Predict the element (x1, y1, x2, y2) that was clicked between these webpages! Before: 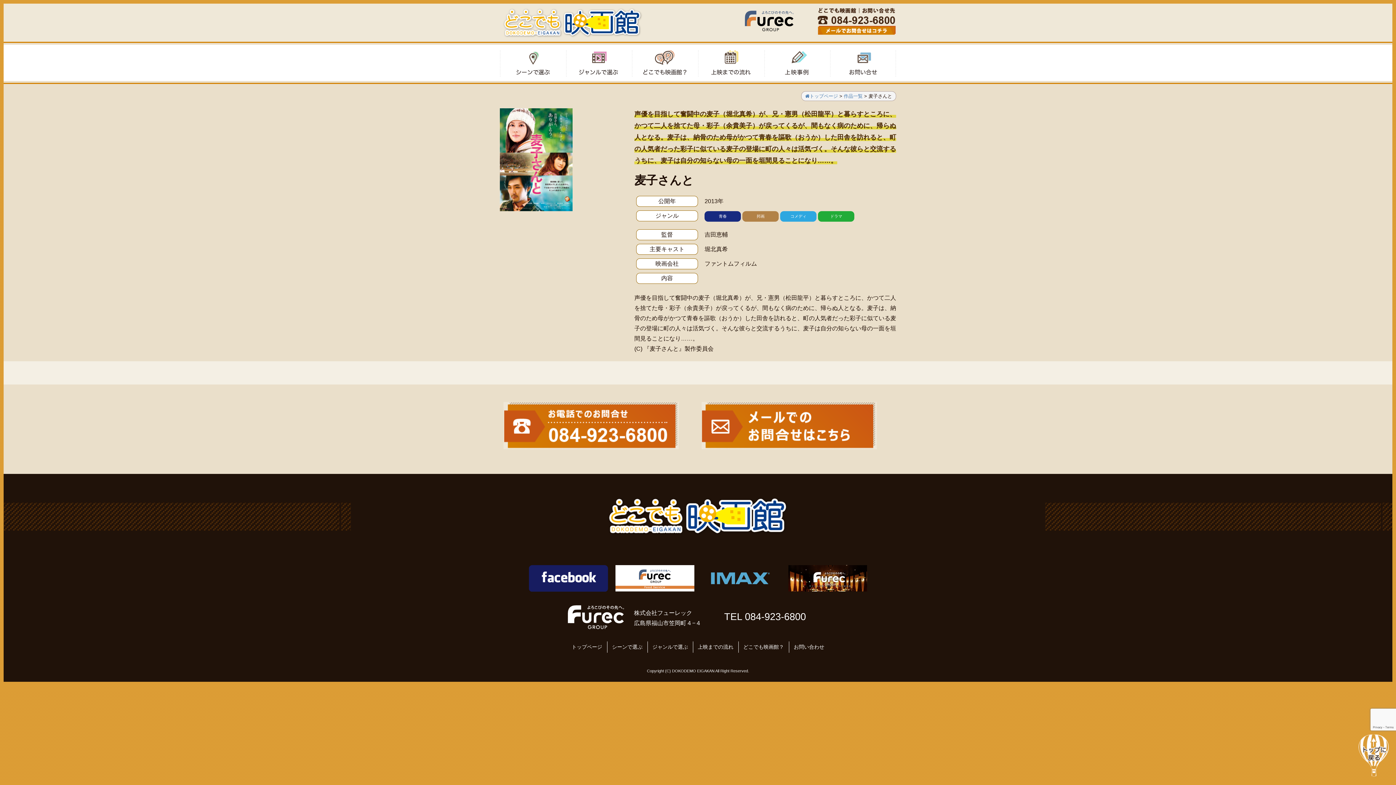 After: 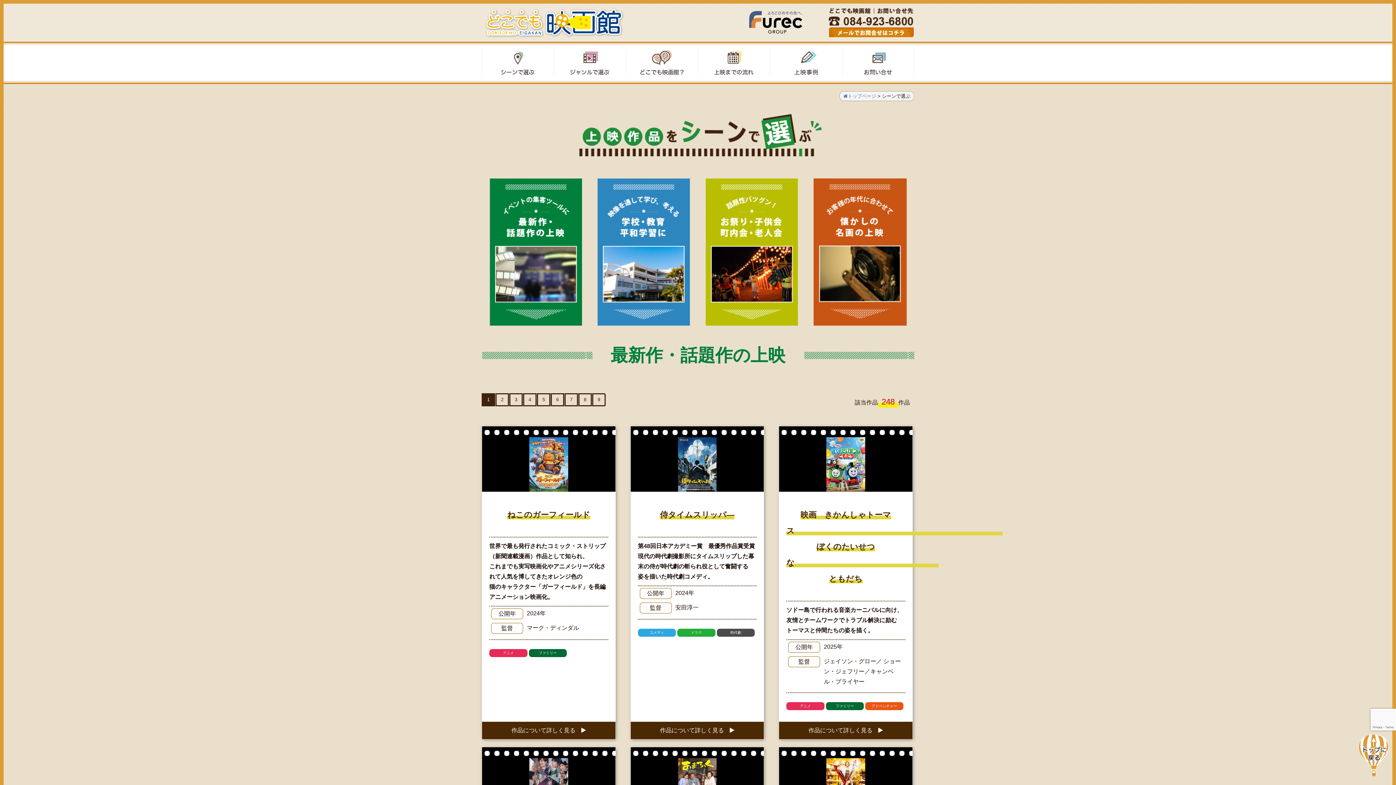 Action: bbox: (500, 50, 566, 76) label: シーンで選ぶ